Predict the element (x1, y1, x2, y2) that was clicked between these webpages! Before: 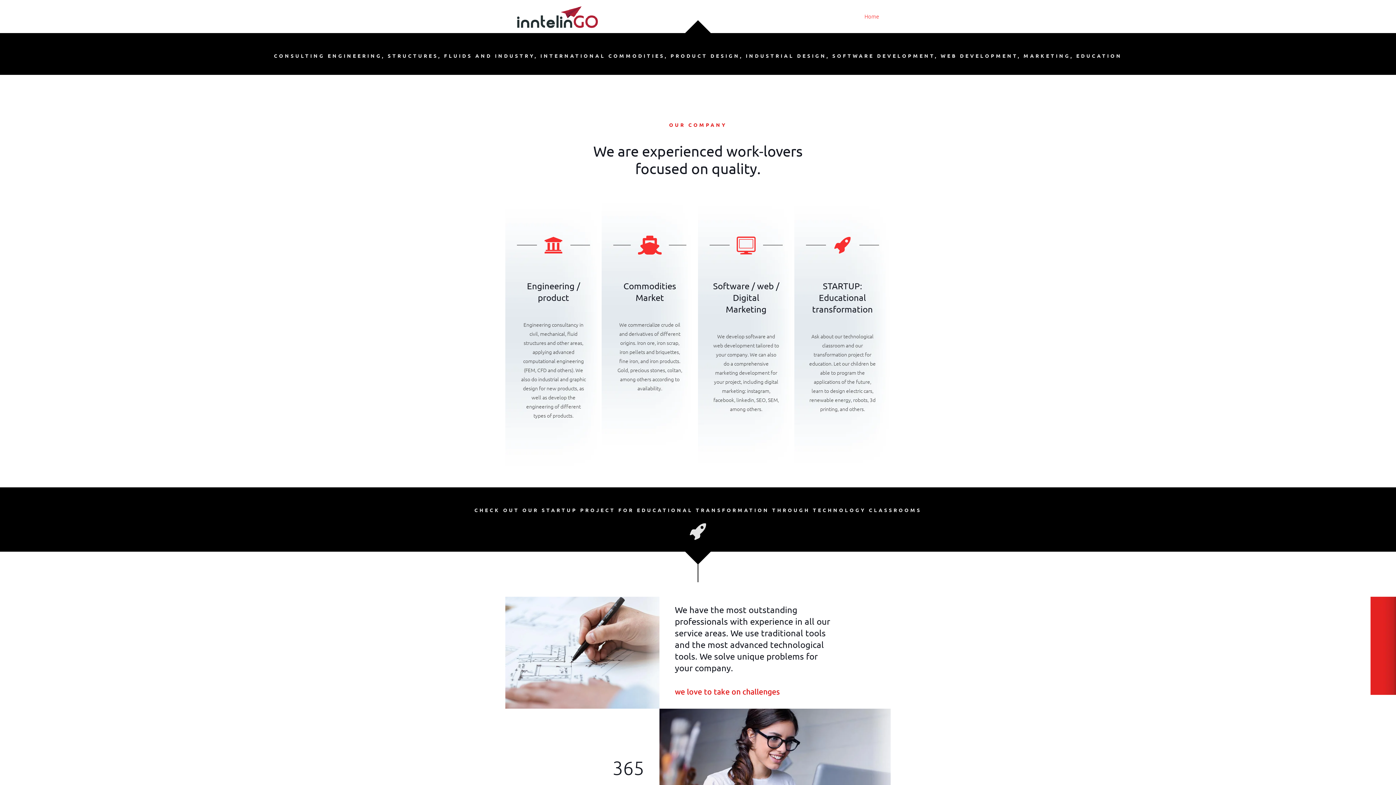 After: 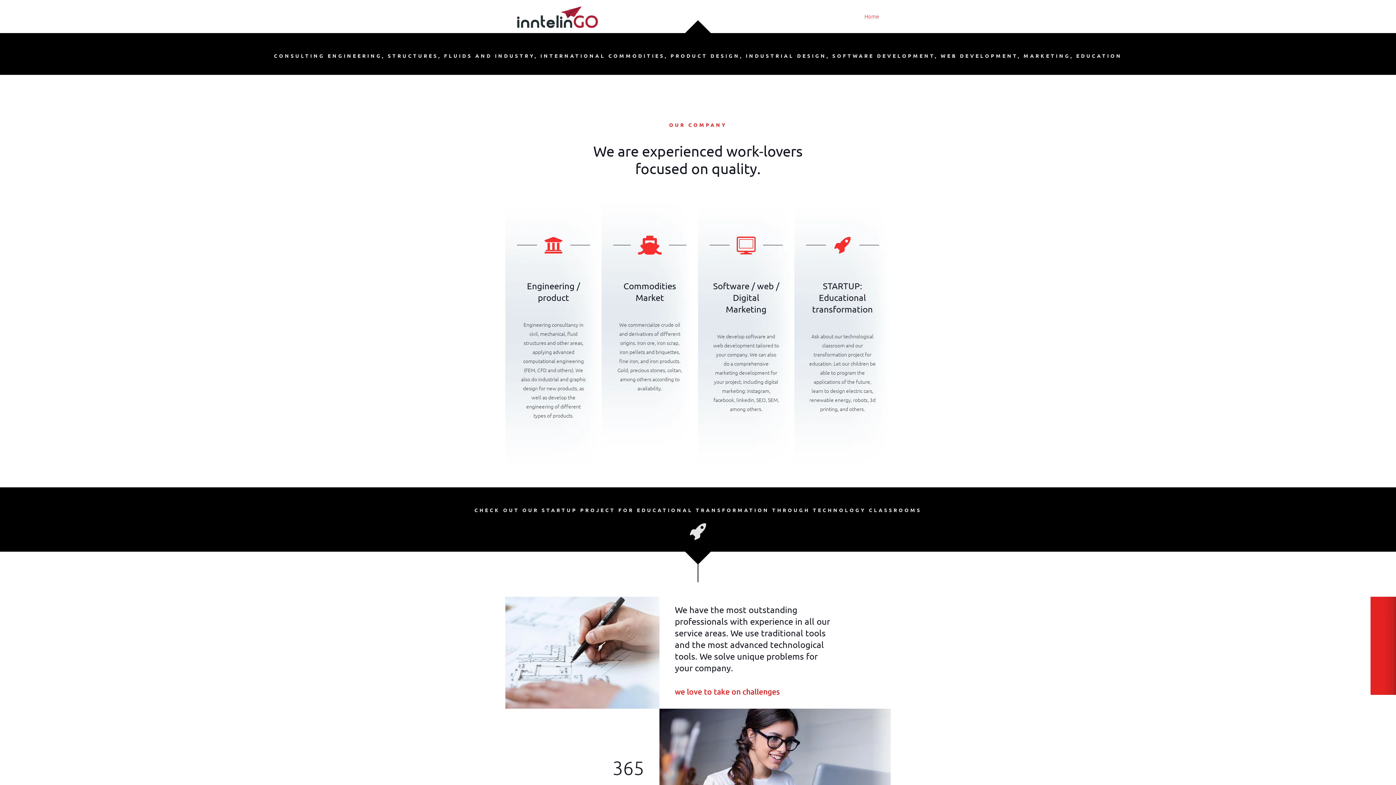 Action: bbox: (517, 0, 598, 32)